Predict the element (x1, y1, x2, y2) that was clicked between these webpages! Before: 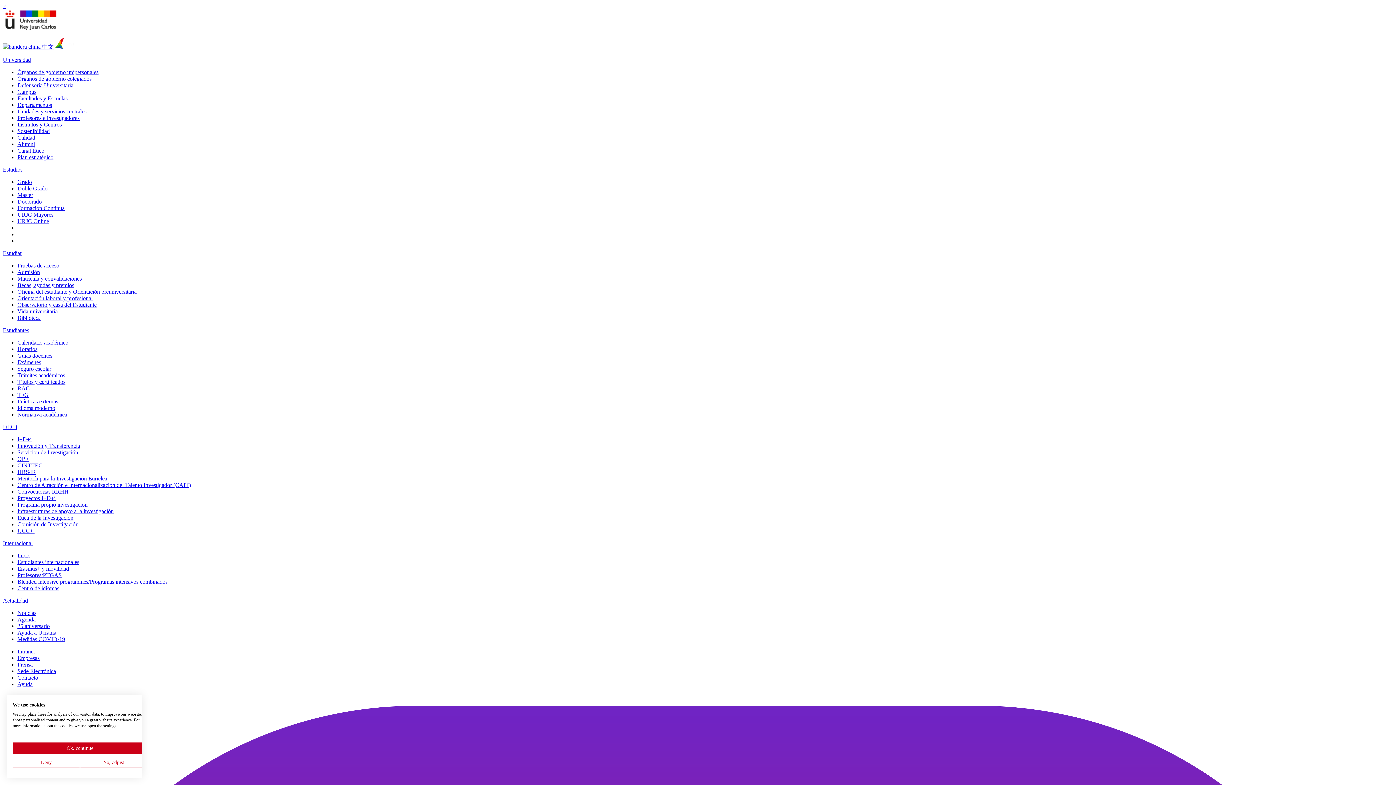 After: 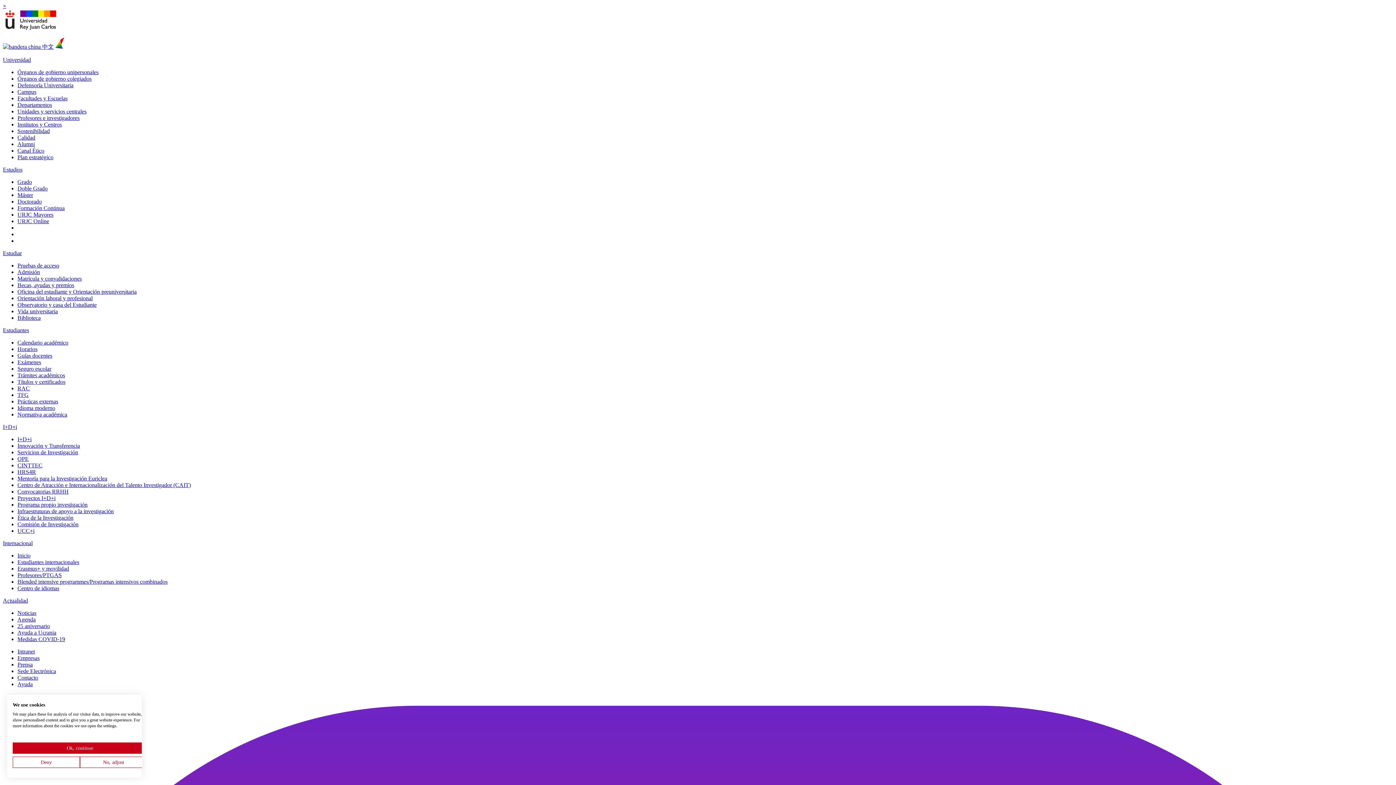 Action: bbox: (17, 508, 113, 514) label: Infraestruturas de apoyo a la investigación